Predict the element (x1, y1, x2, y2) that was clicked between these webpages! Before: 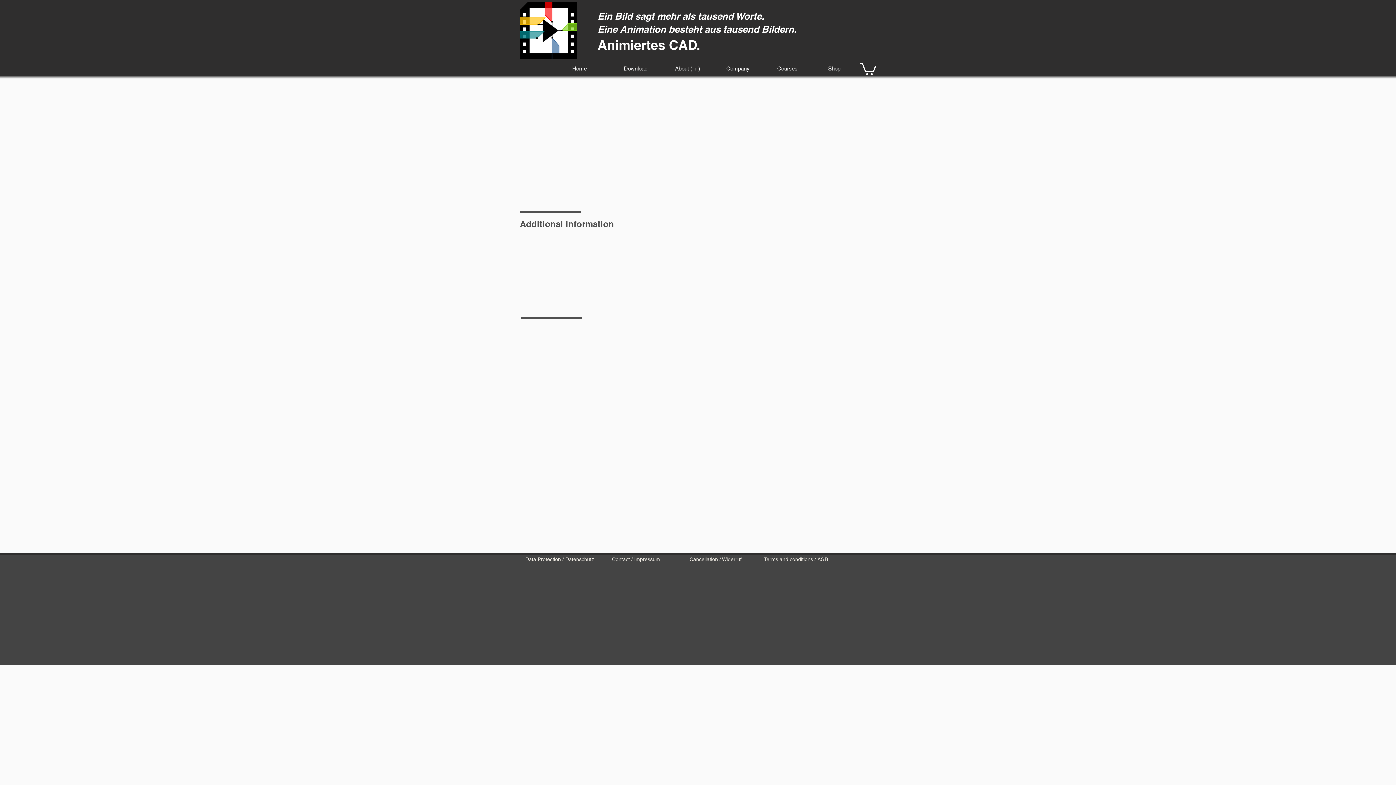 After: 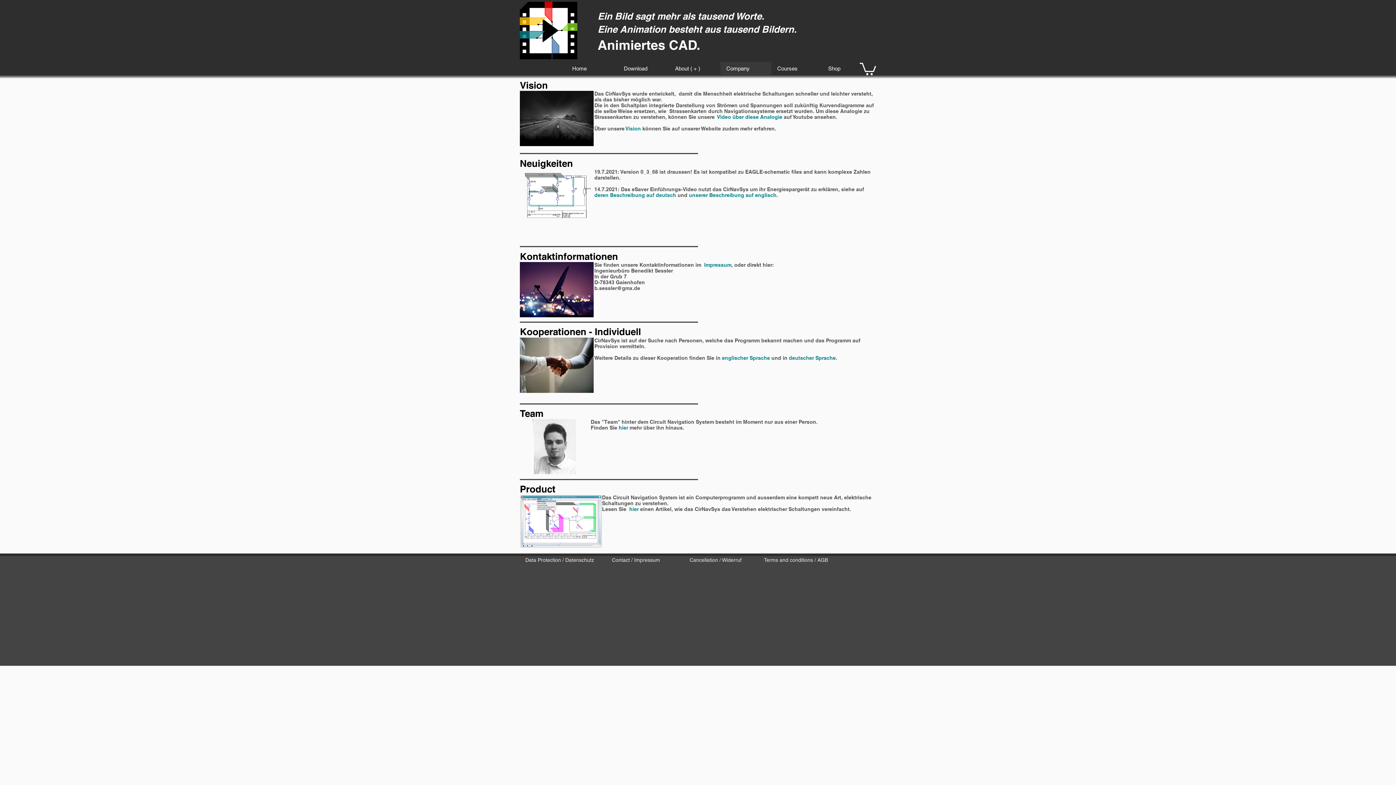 Action: label: Company bbox: (720, 61, 771, 75)